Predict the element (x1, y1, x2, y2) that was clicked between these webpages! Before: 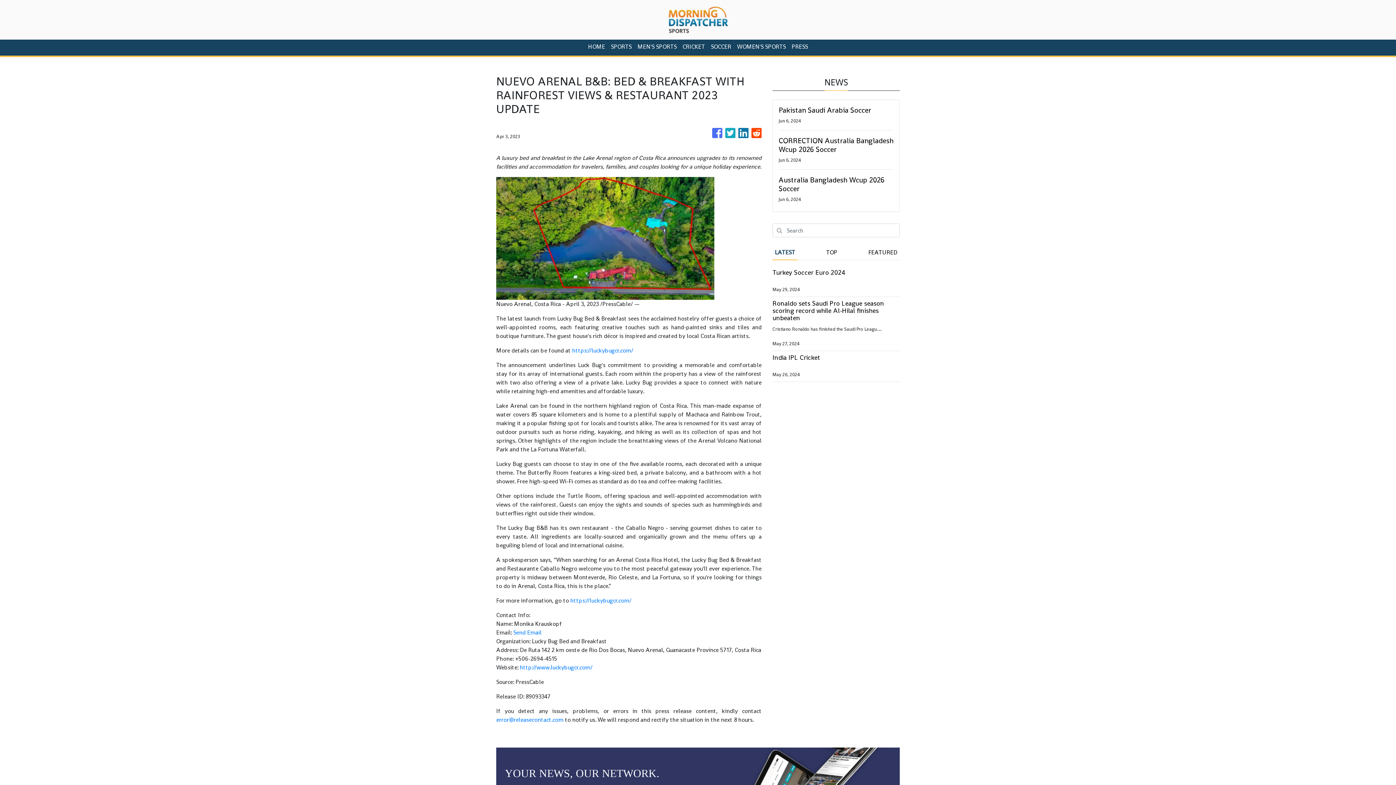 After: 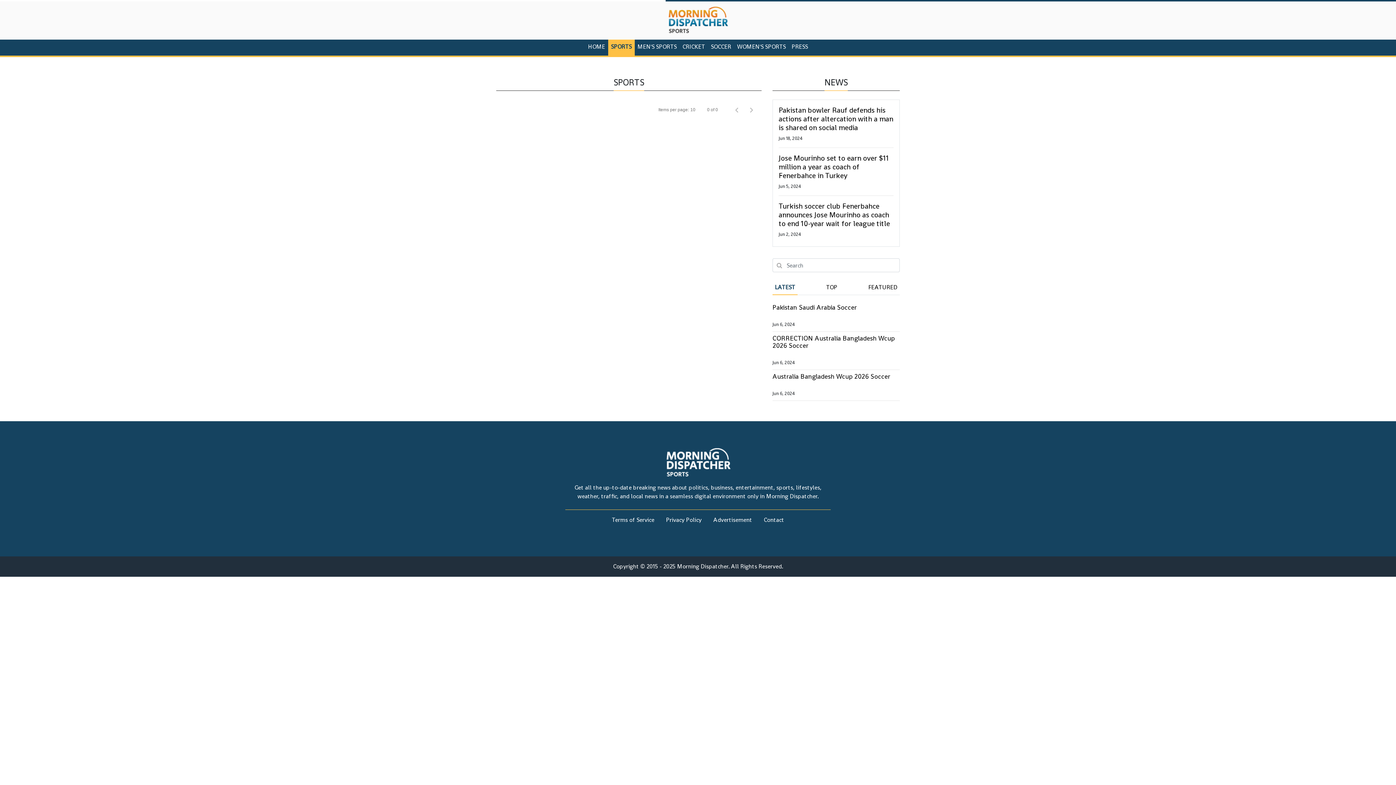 Action: label: SPORTS bbox: (608, 39, 634, 55)